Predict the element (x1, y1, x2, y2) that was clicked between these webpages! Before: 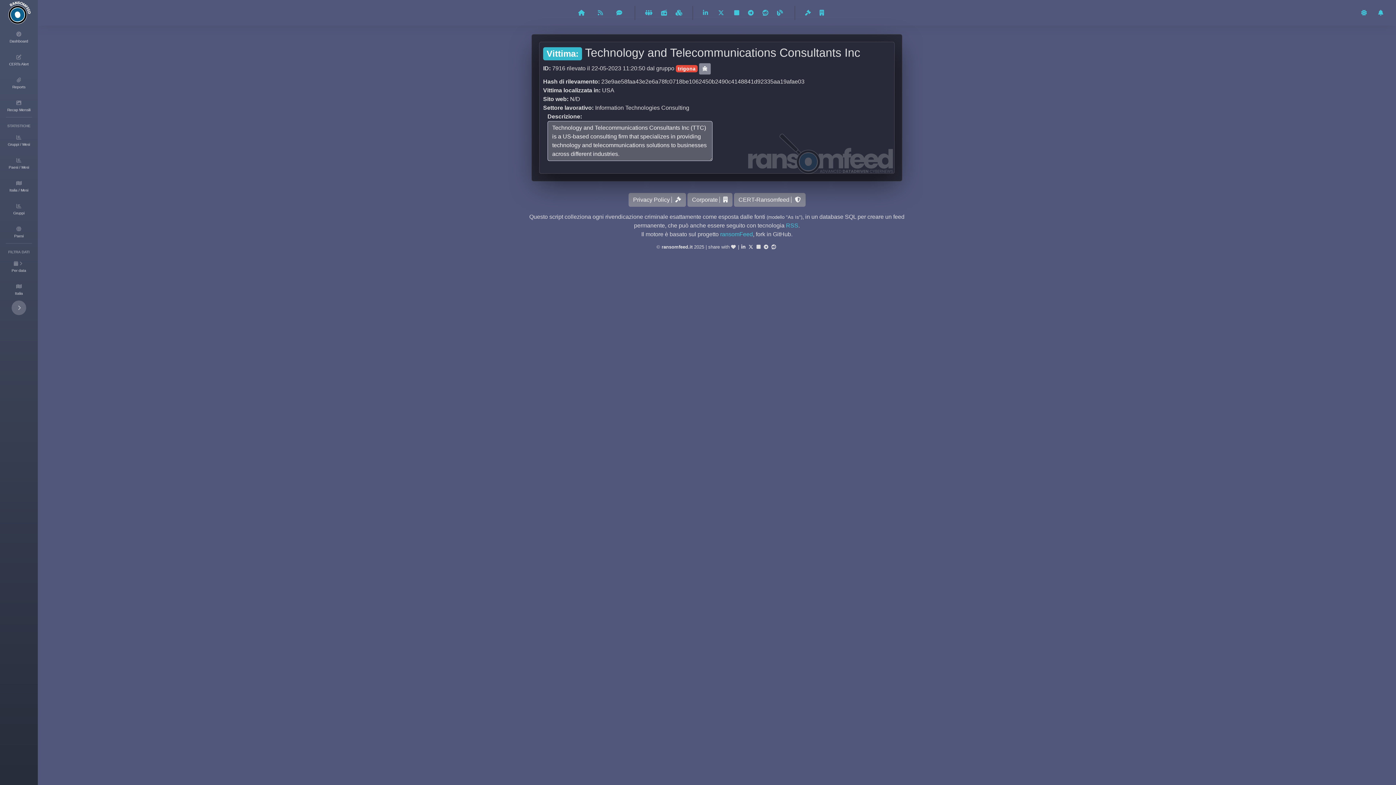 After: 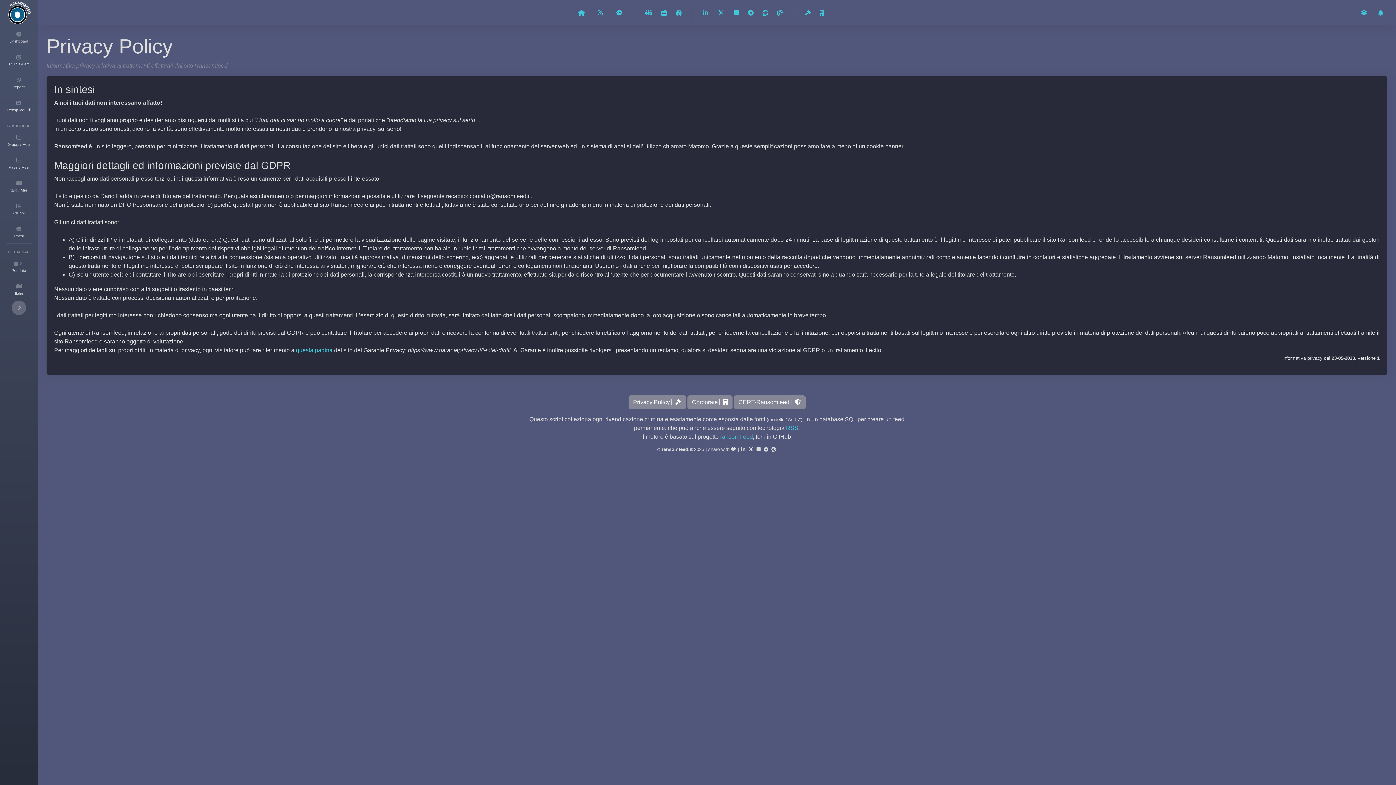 Action: label: Privacy Policy  bbox: (628, 193, 686, 206)